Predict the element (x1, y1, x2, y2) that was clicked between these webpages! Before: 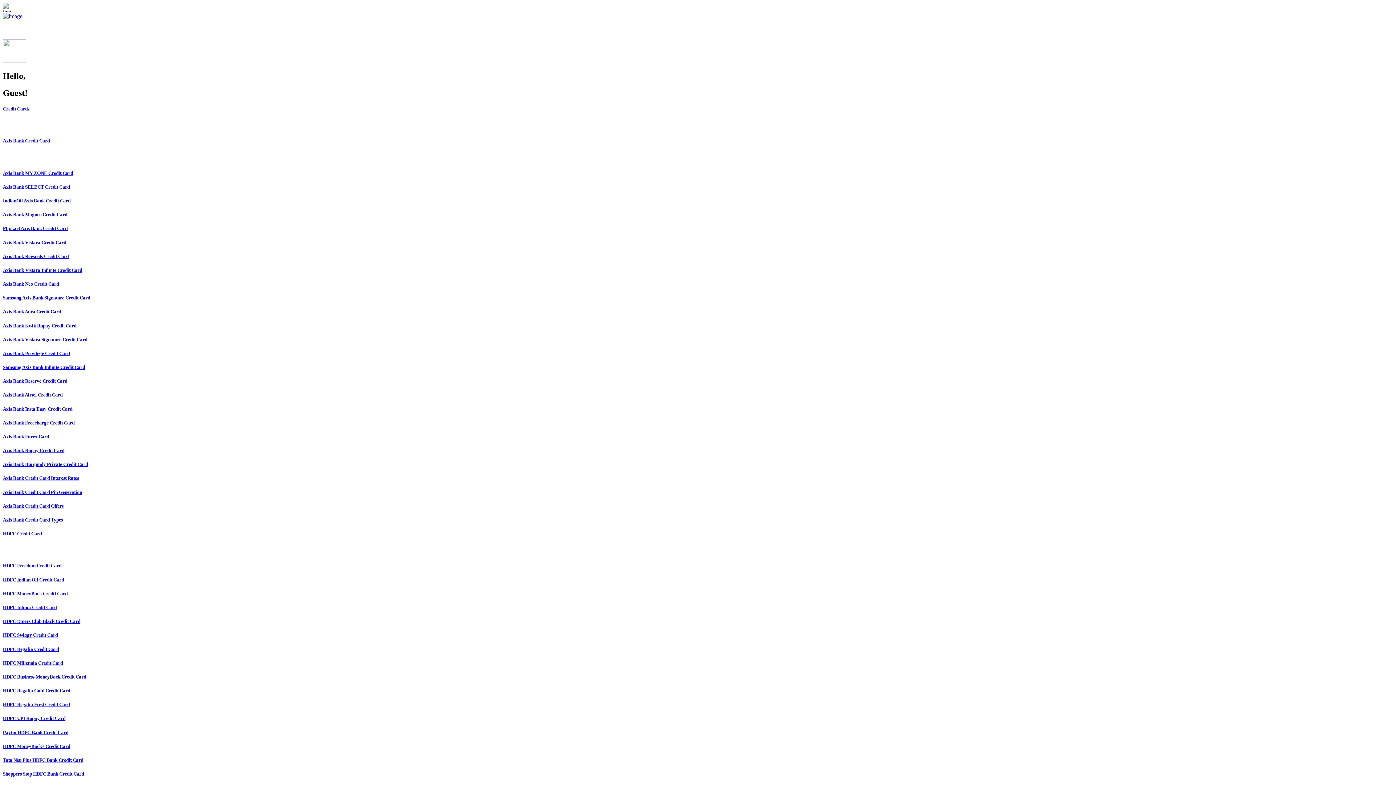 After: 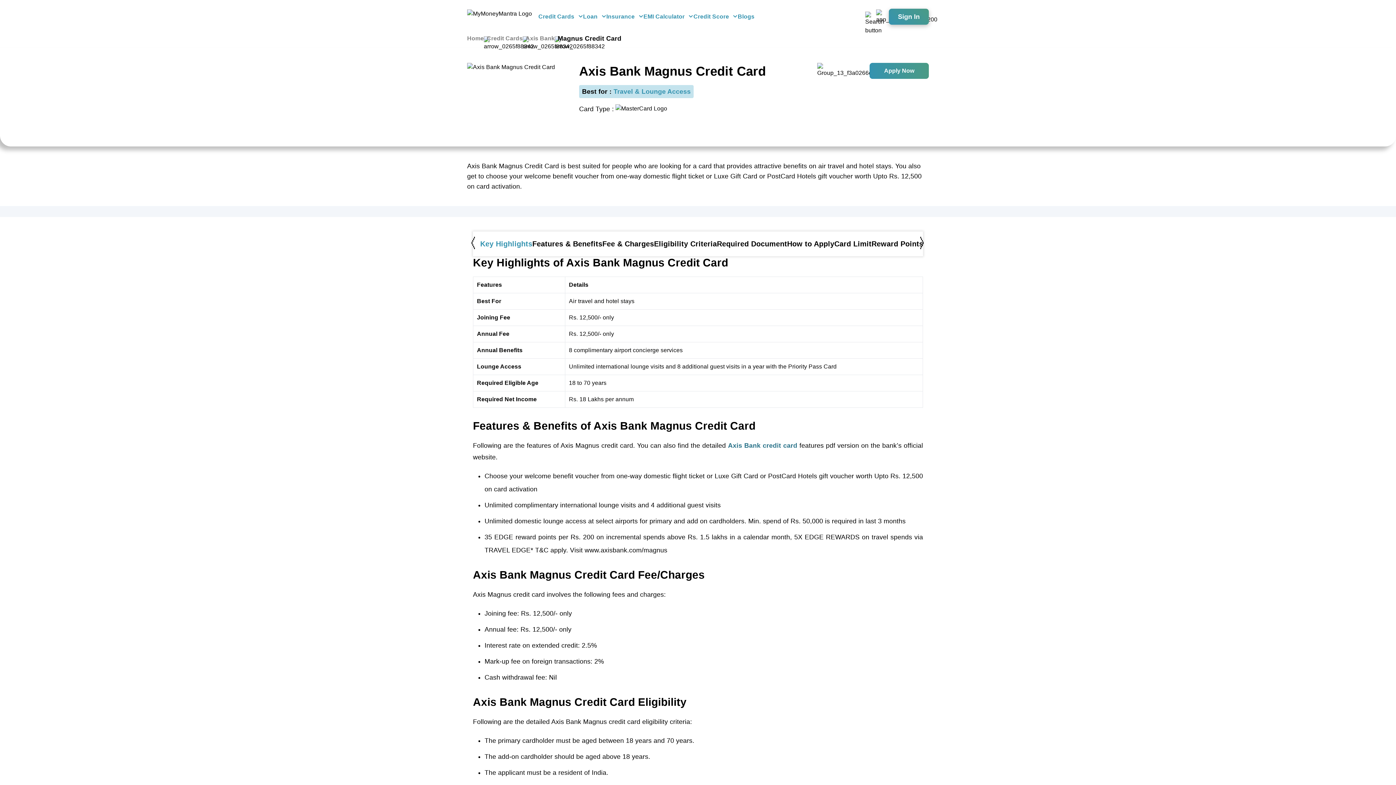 Action: label: Axis Bank Magnus Credit Card bbox: (2, 212, 1393, 217)